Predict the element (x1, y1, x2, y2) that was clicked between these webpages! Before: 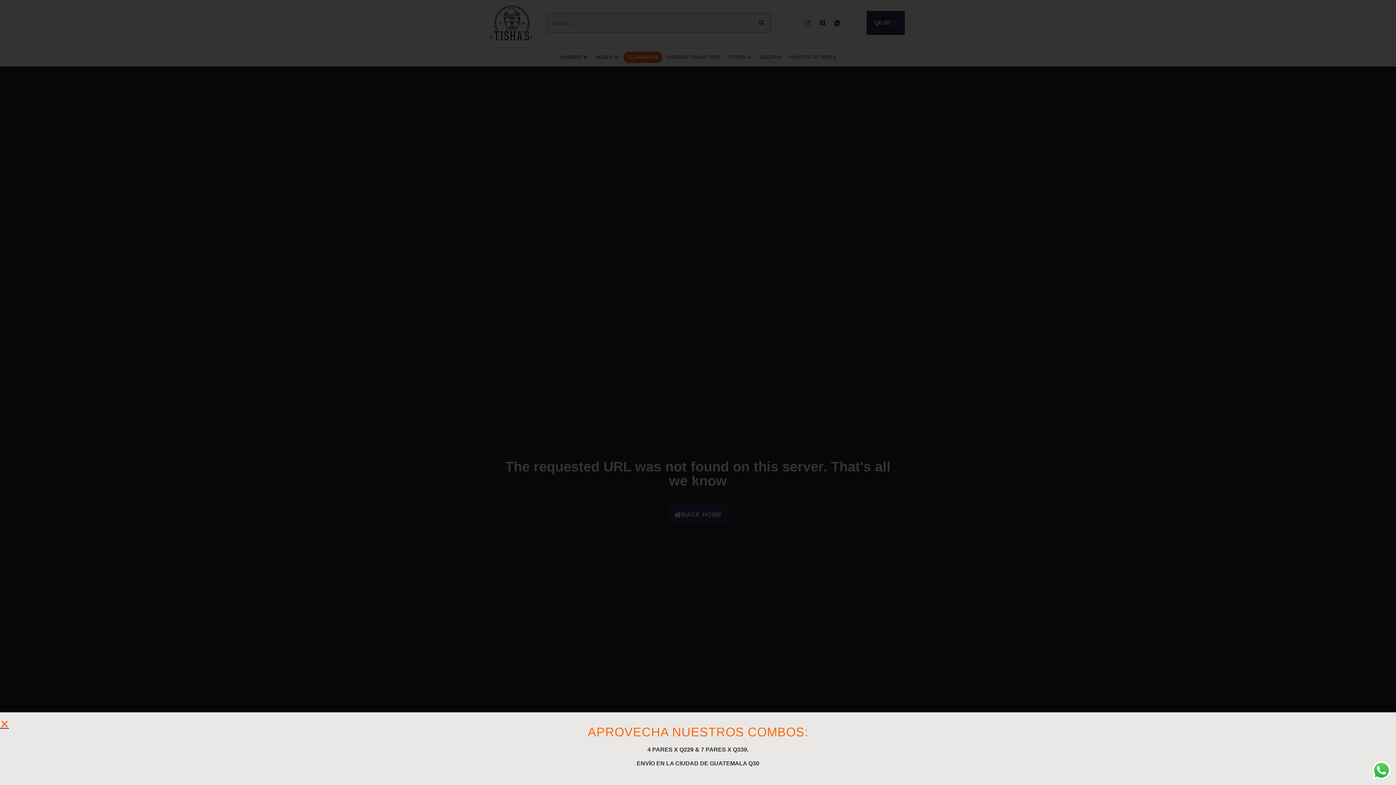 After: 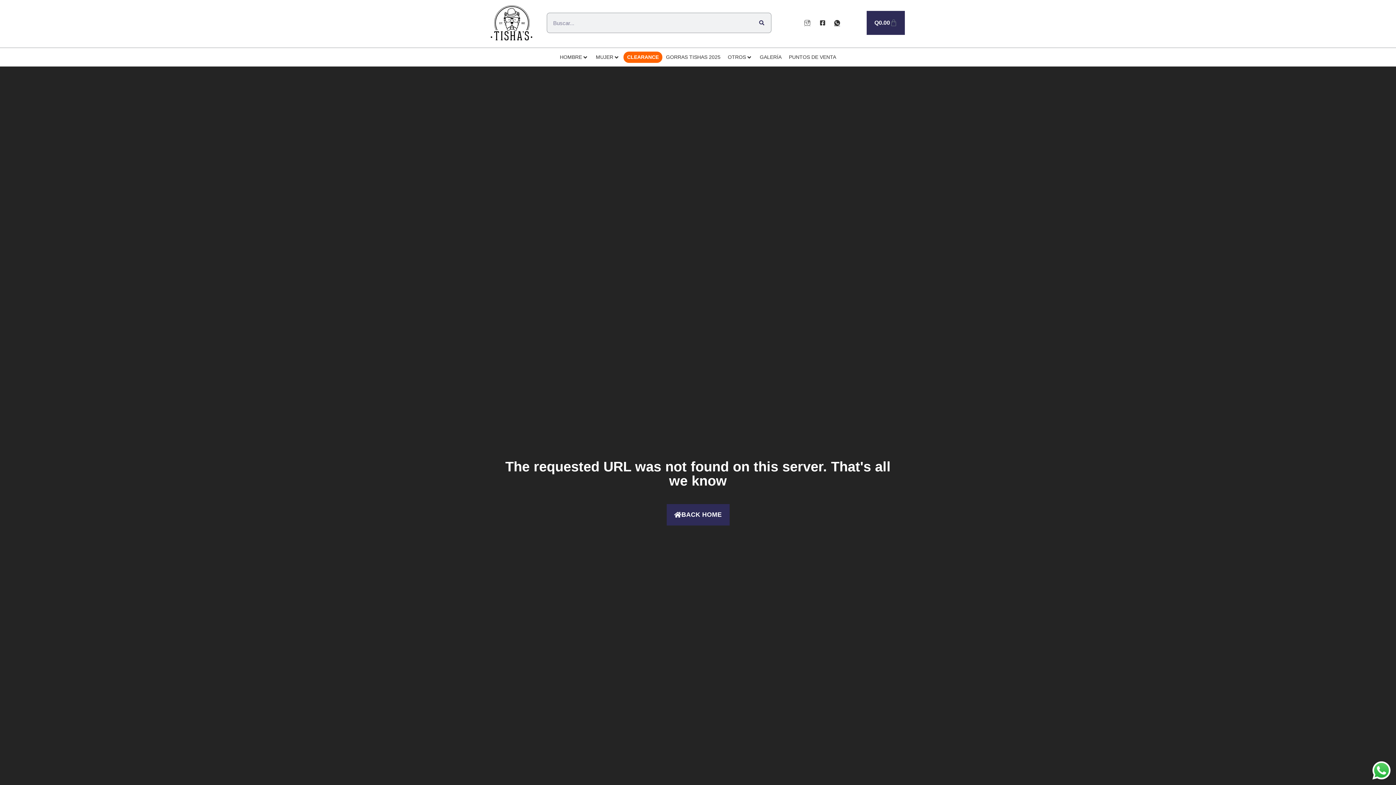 Action: bbox: (0, 720, 9, 729) label: Close